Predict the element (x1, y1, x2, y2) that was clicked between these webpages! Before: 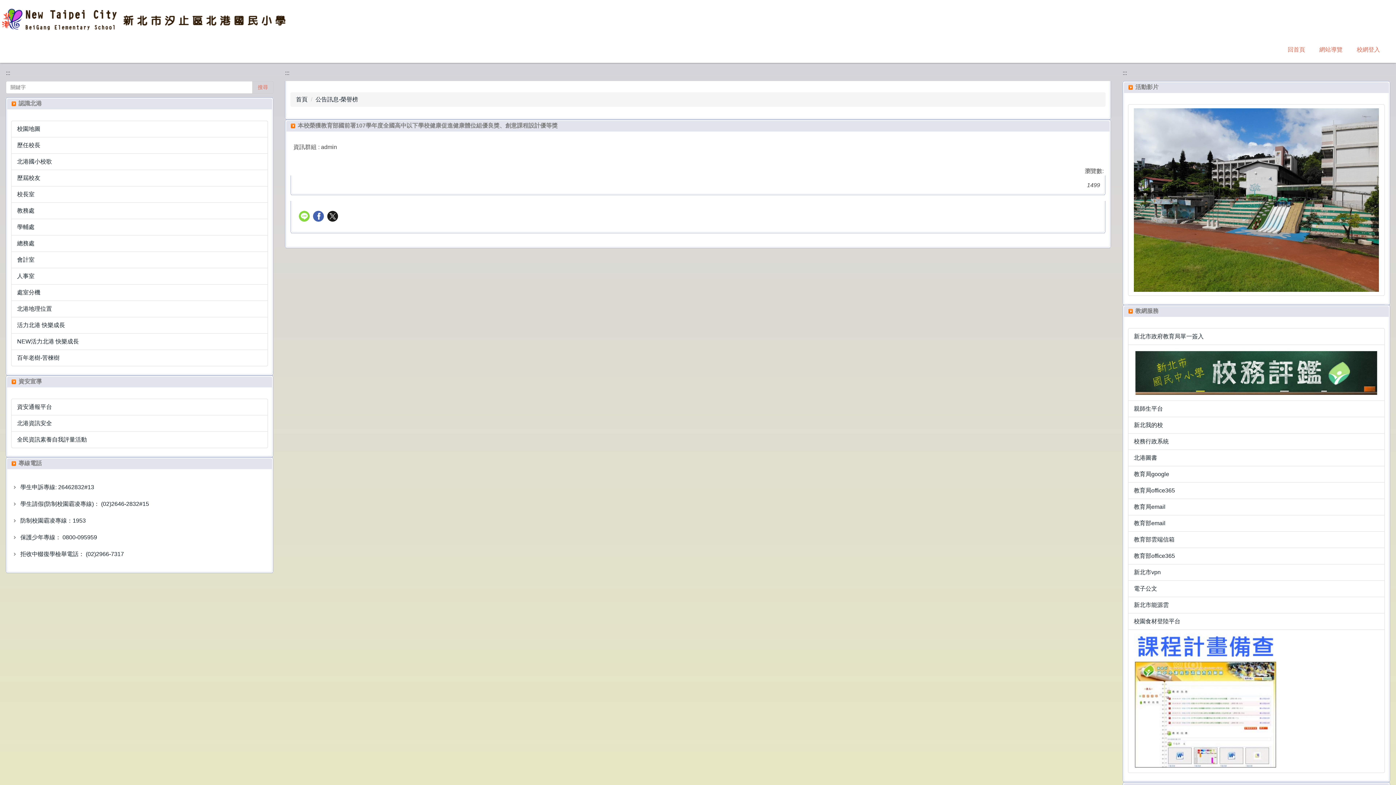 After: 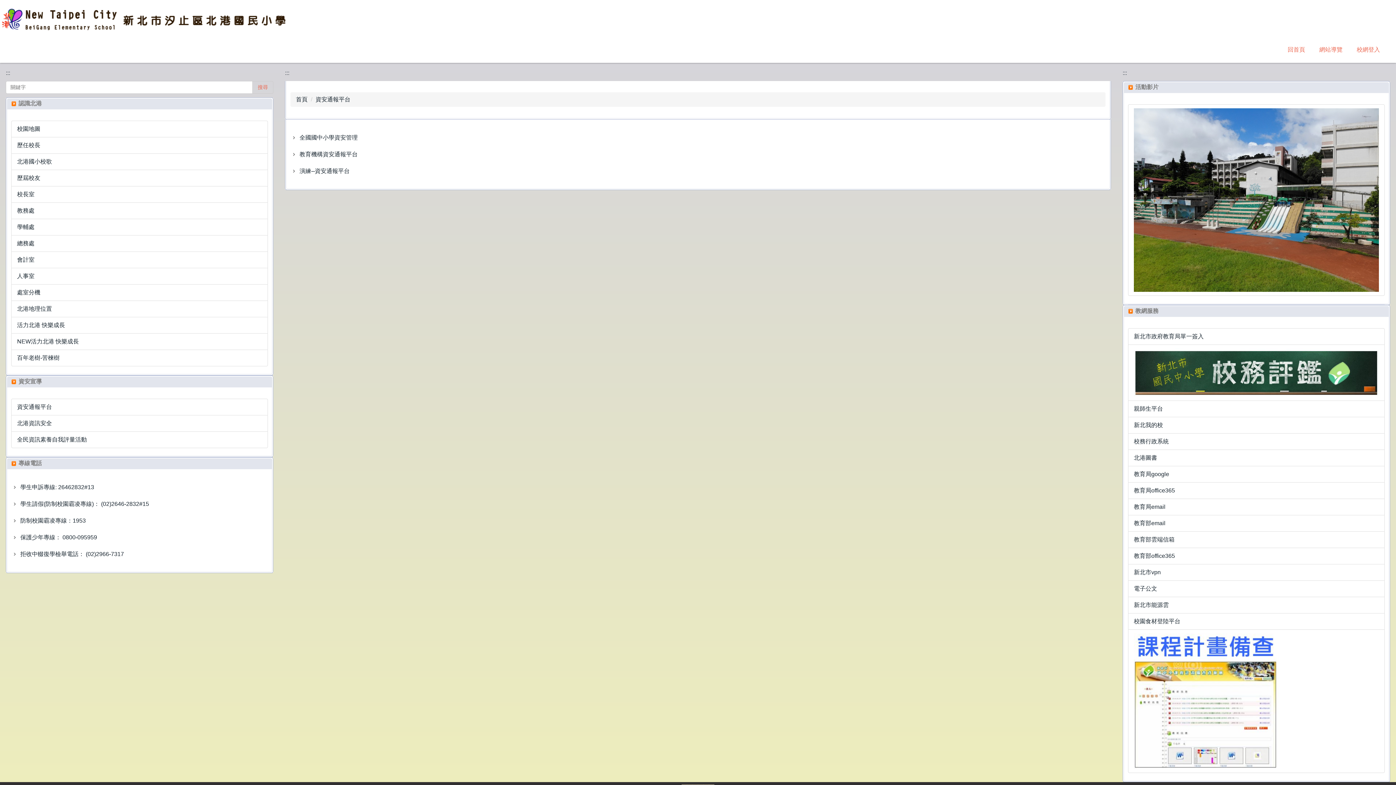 Action: label: 資安通報平台 bbox: (11, 399, 267, 415)